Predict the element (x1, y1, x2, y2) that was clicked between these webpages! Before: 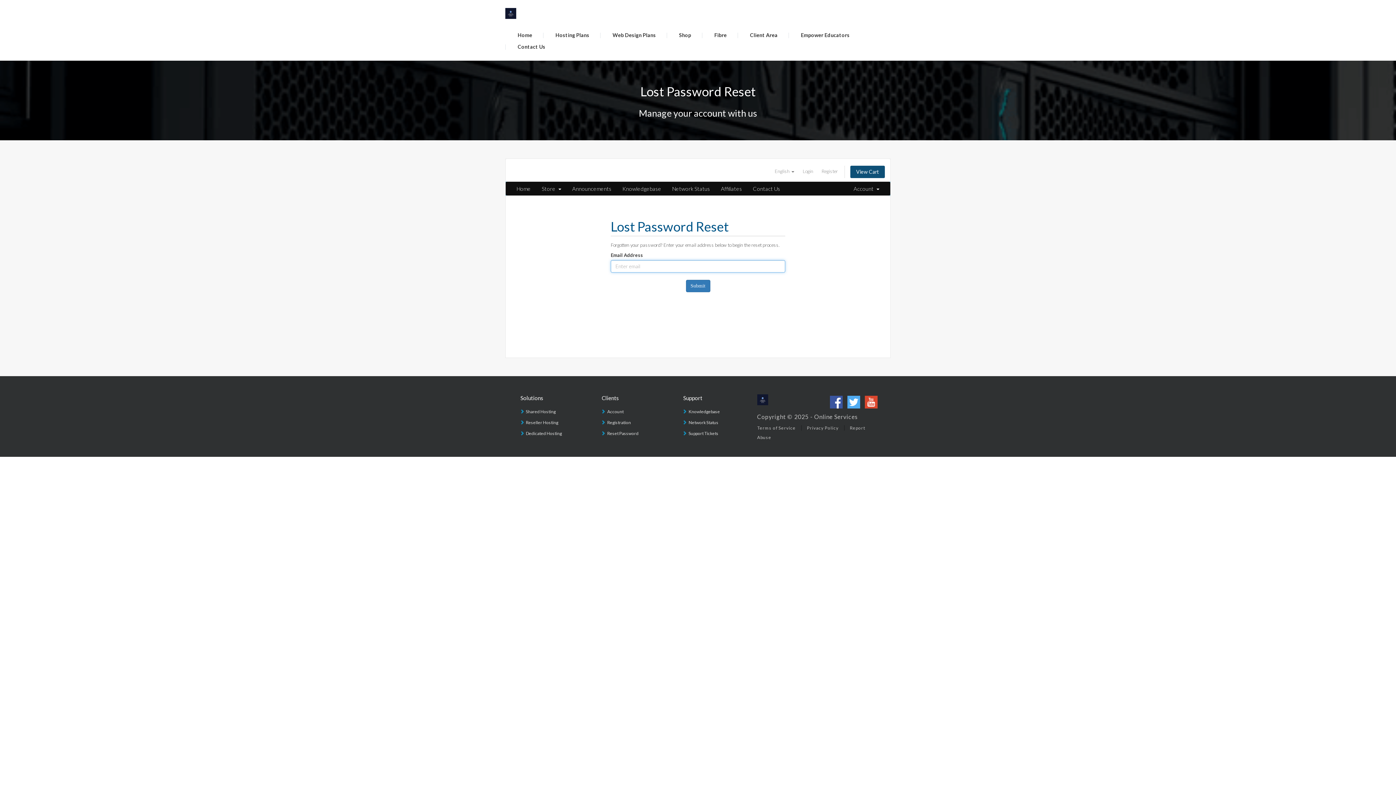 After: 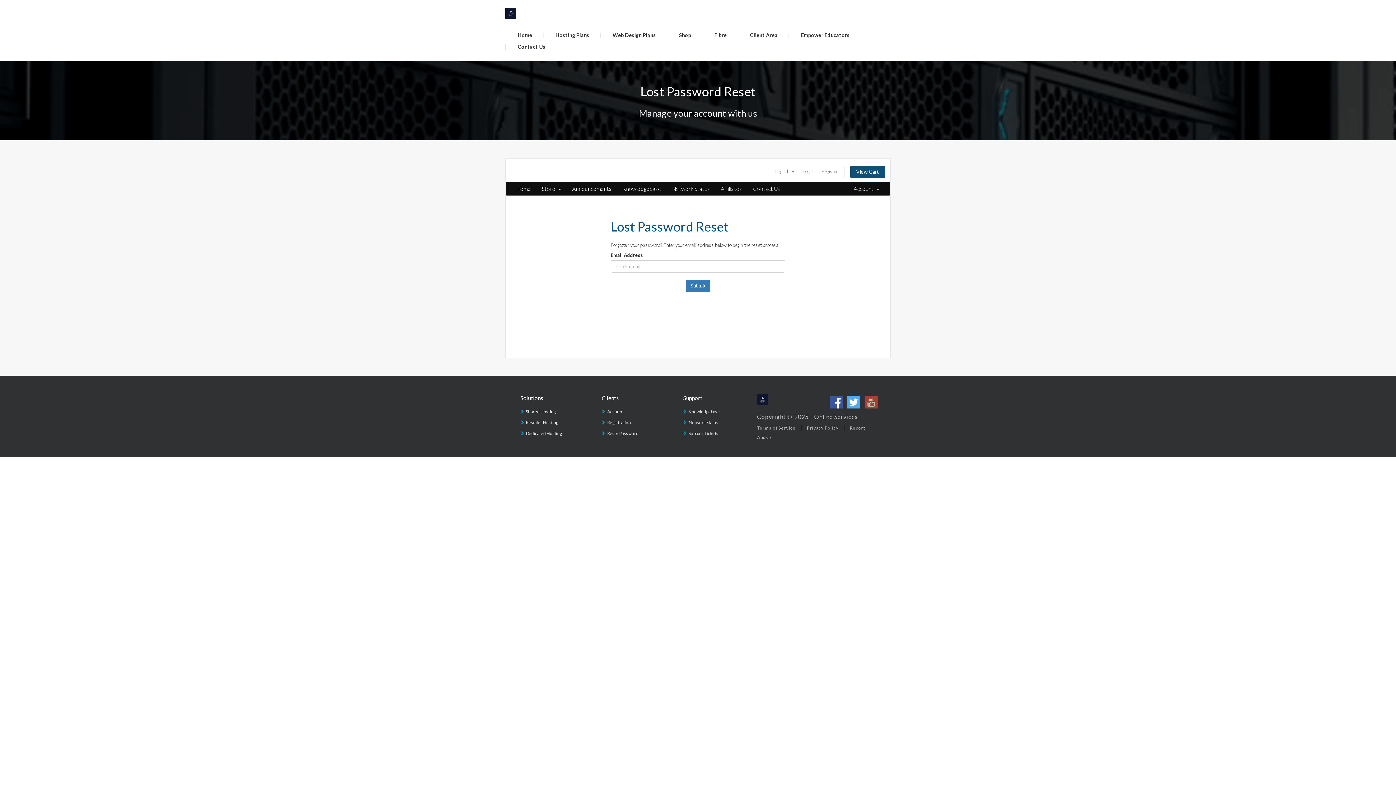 Action: bbox: (863, 403, 879, 409)